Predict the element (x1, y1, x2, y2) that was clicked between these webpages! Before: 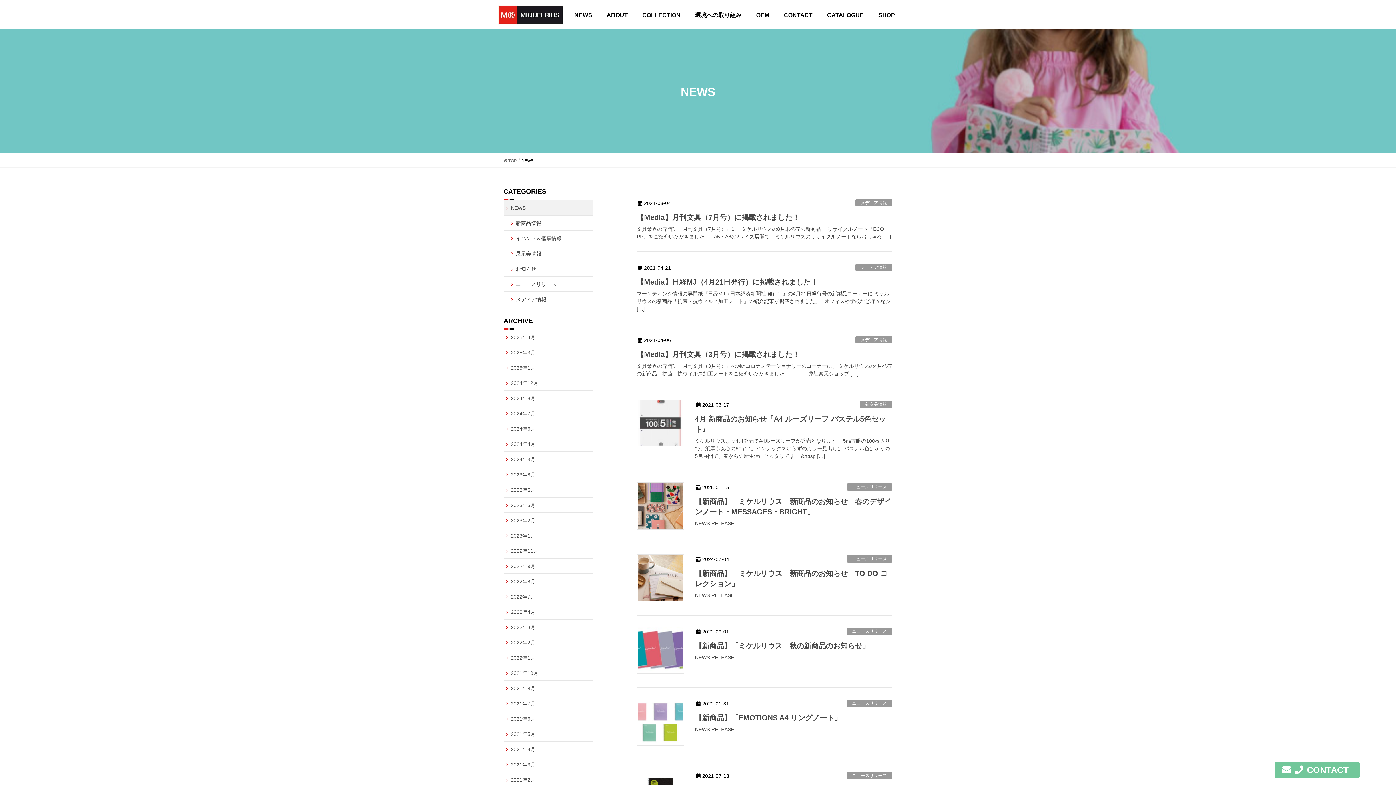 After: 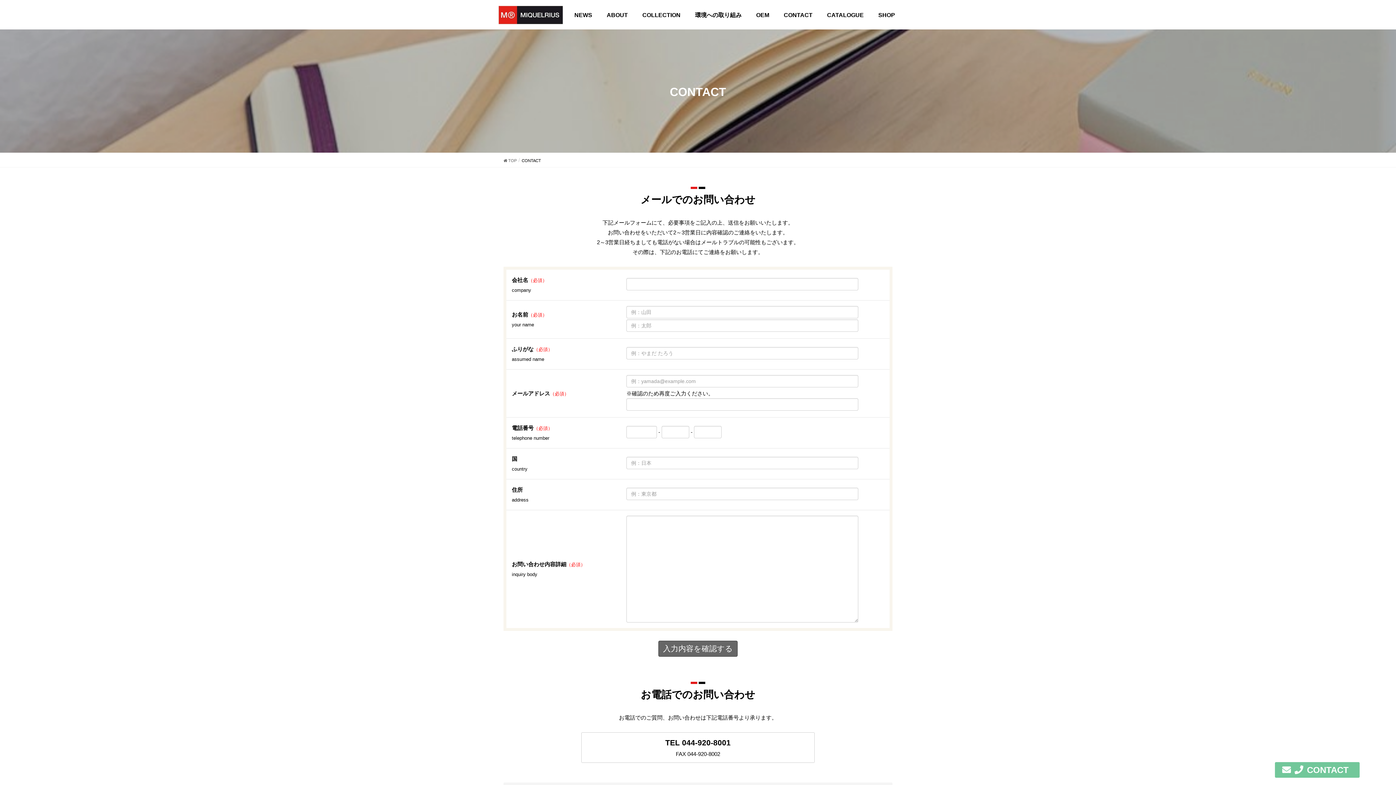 Action: bbox: (784, 12, 812, 18) label: CONTACT